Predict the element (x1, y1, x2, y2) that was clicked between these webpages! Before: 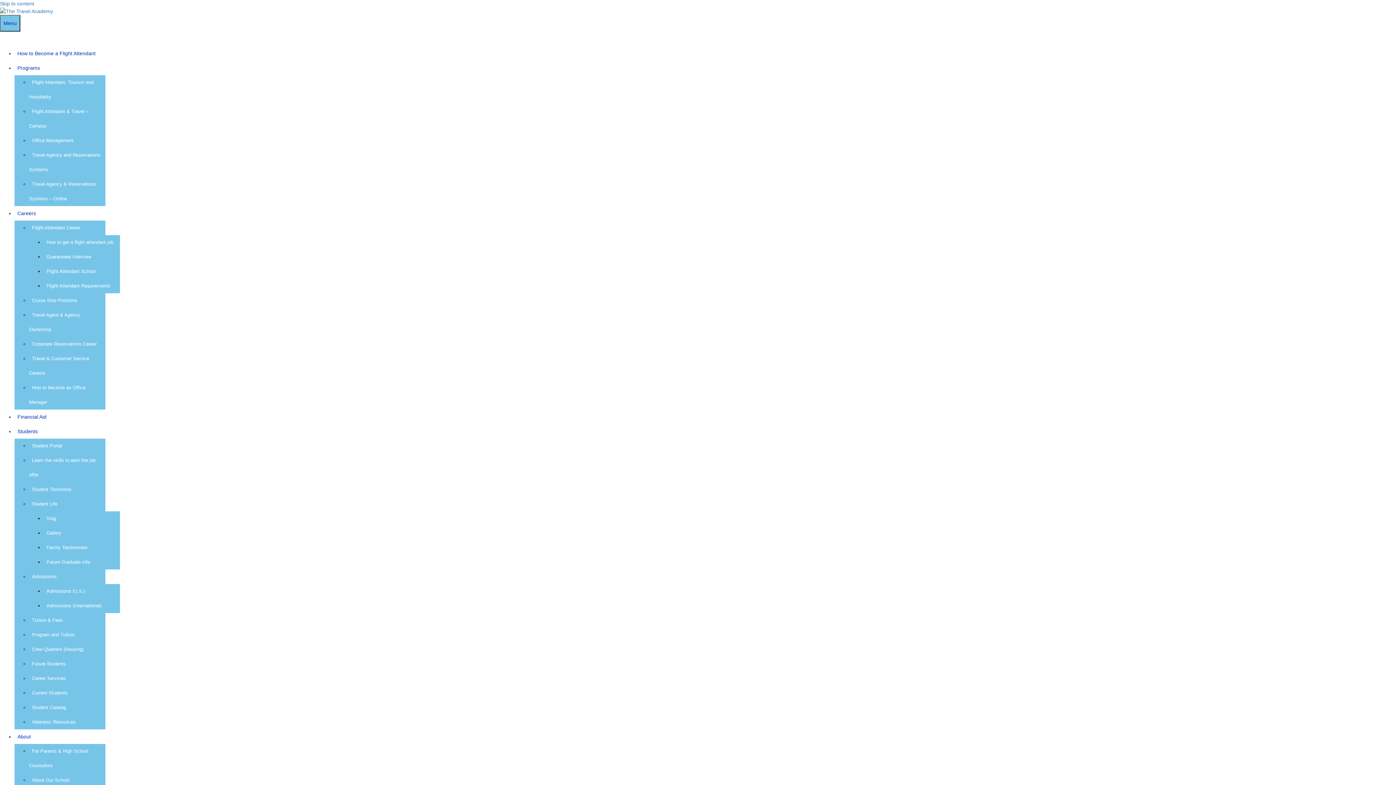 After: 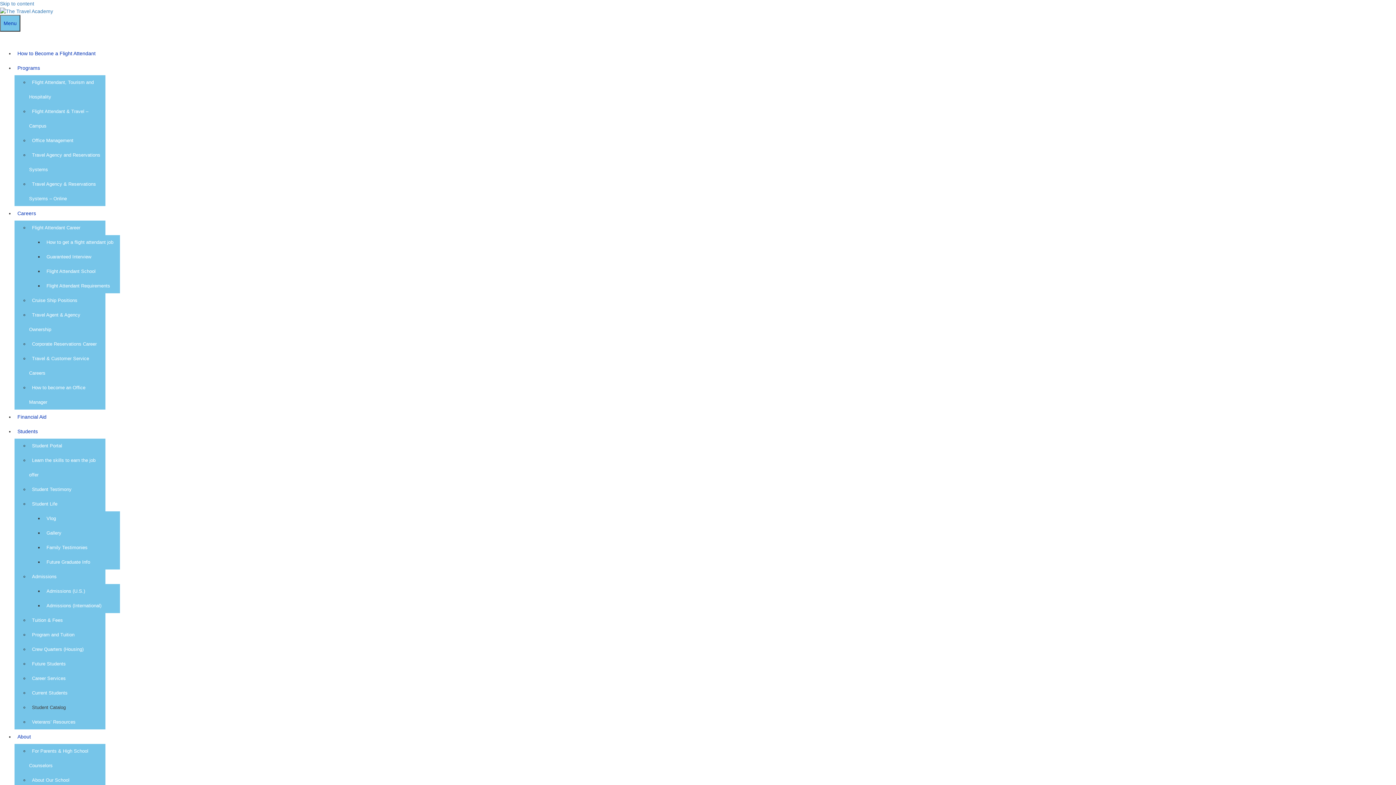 Action: label: Student Catalog bbox: (29, 701, 68, 714)